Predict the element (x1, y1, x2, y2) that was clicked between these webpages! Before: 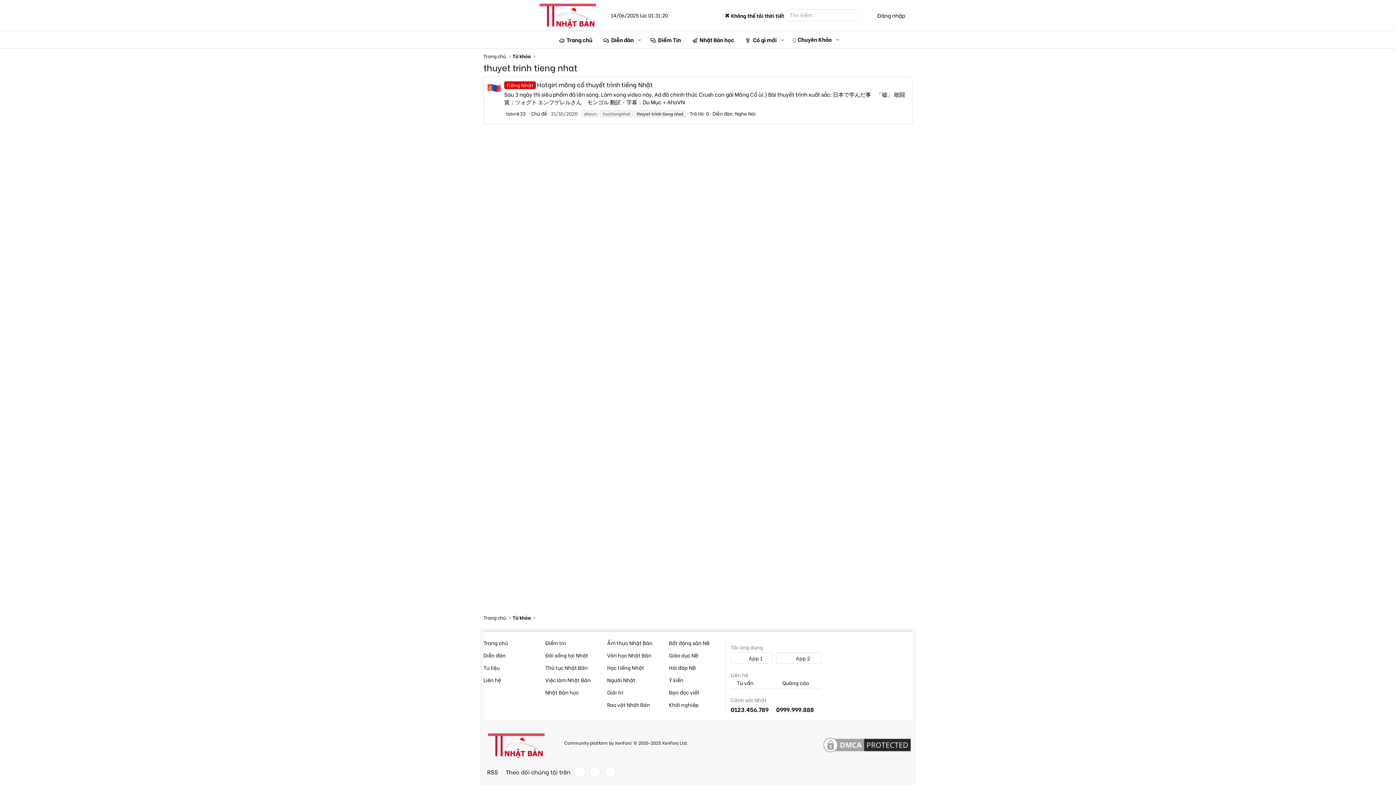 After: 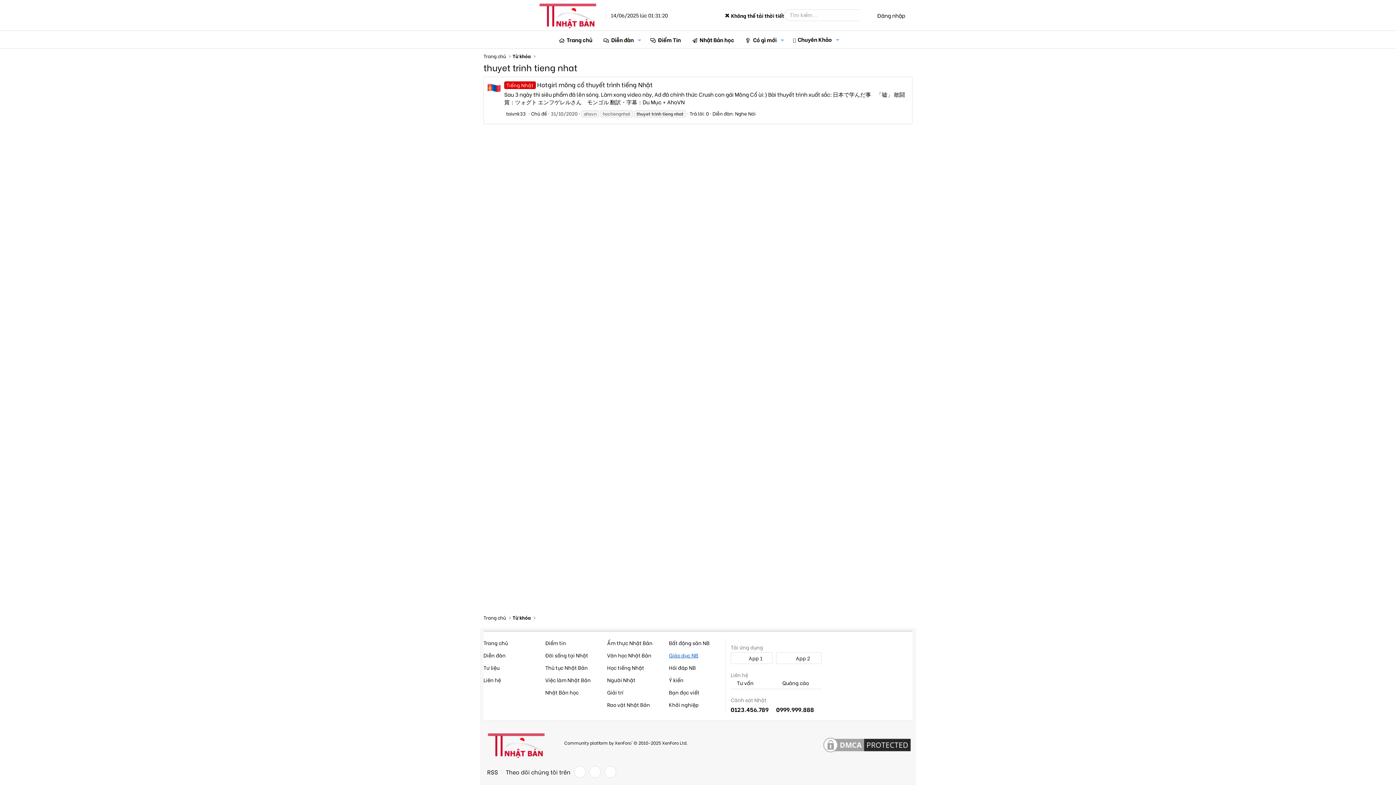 Action: label: Giáo dục NB bbox: (669, 651, 698, 659)